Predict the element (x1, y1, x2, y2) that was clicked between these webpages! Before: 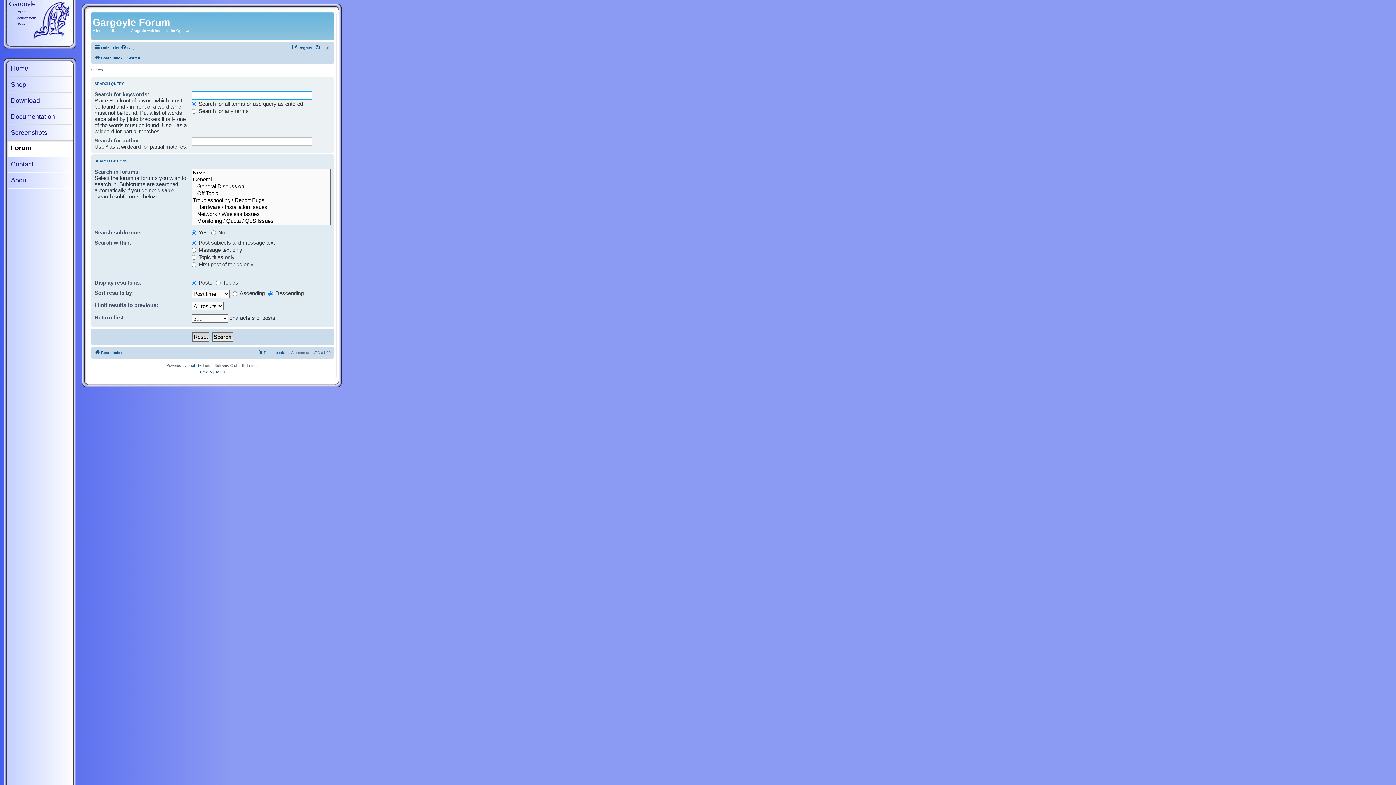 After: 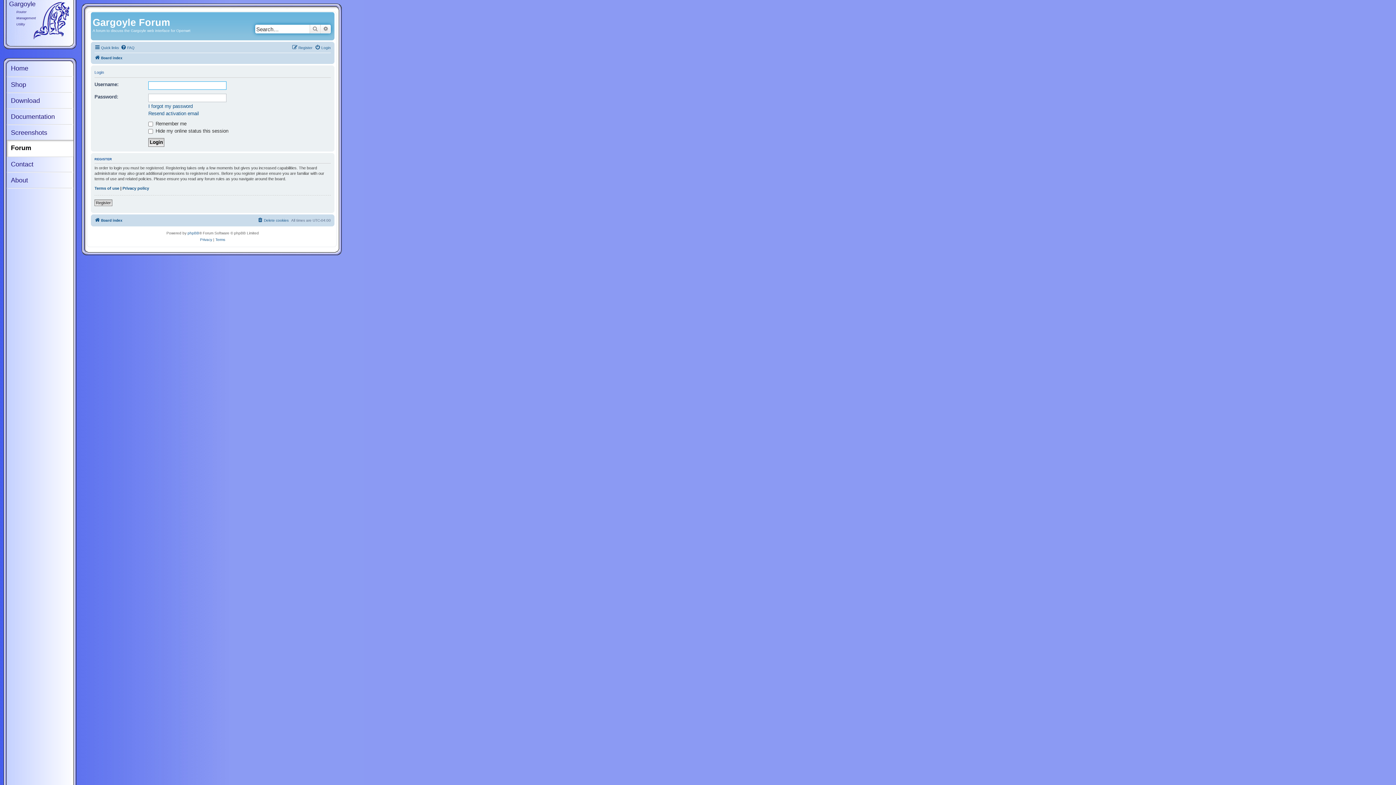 Action: label: Login bbox: (314, 44, 330, 52)